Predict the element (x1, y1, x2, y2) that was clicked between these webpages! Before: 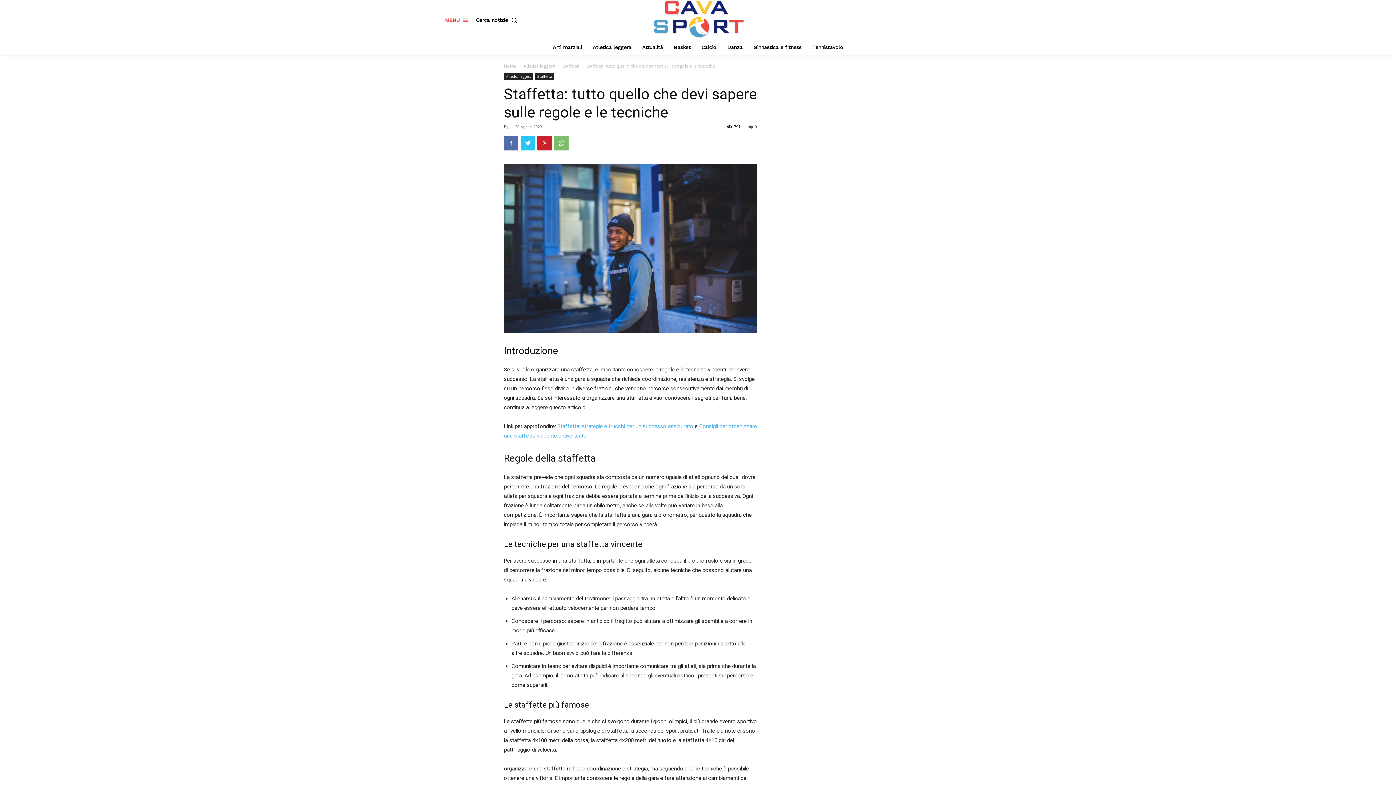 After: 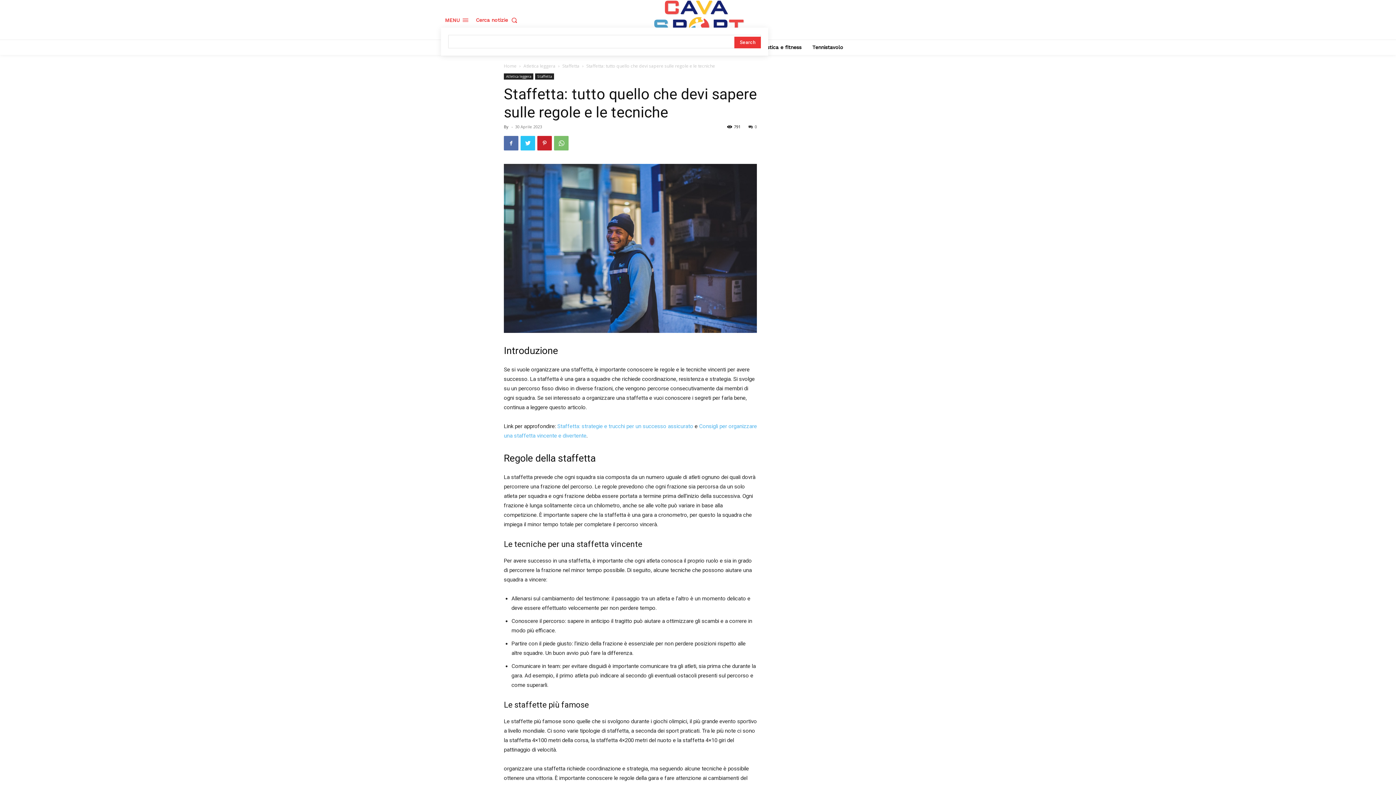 Action: label: Search bbox: (476, 12, 520, 27)